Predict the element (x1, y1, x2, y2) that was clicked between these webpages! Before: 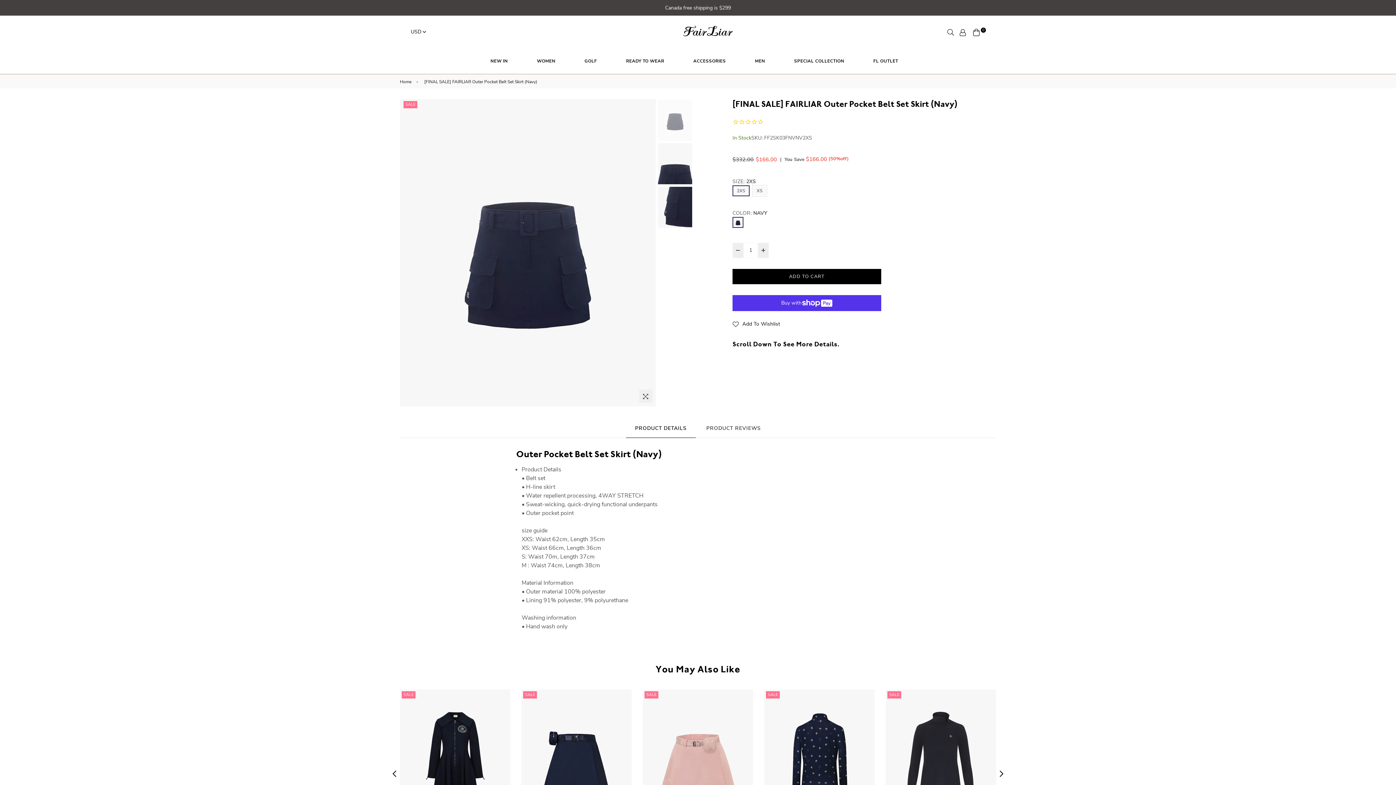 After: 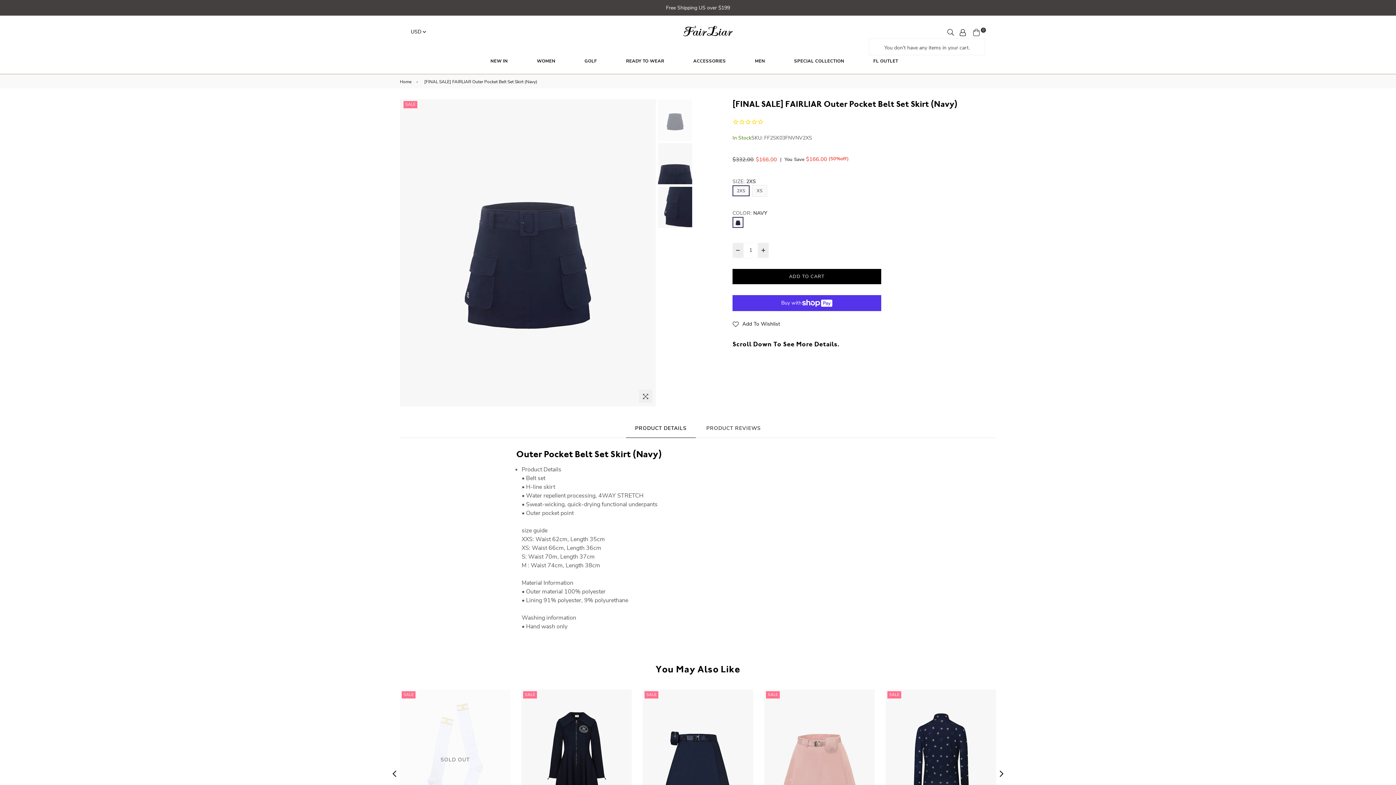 Action: bbox: (973, 28, 980, 35) label: 0